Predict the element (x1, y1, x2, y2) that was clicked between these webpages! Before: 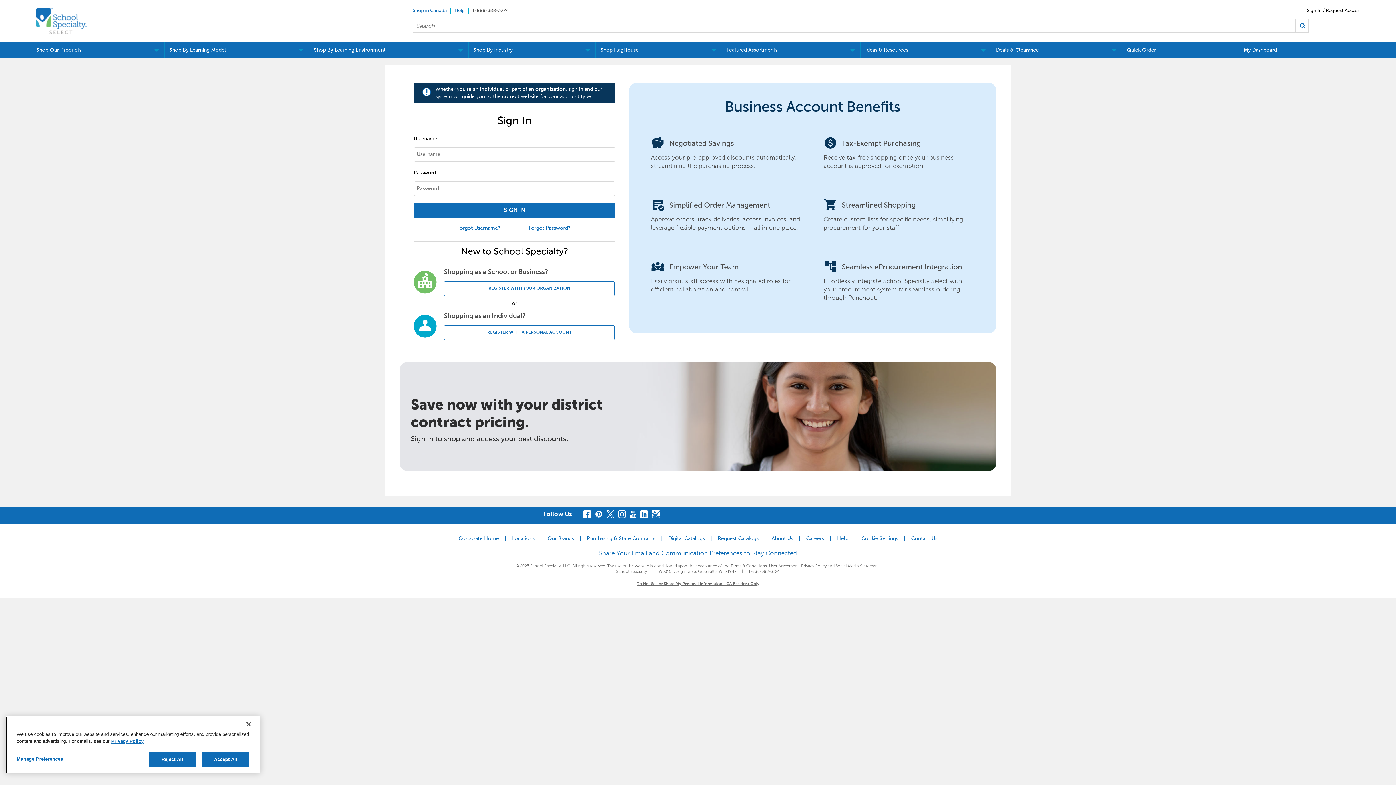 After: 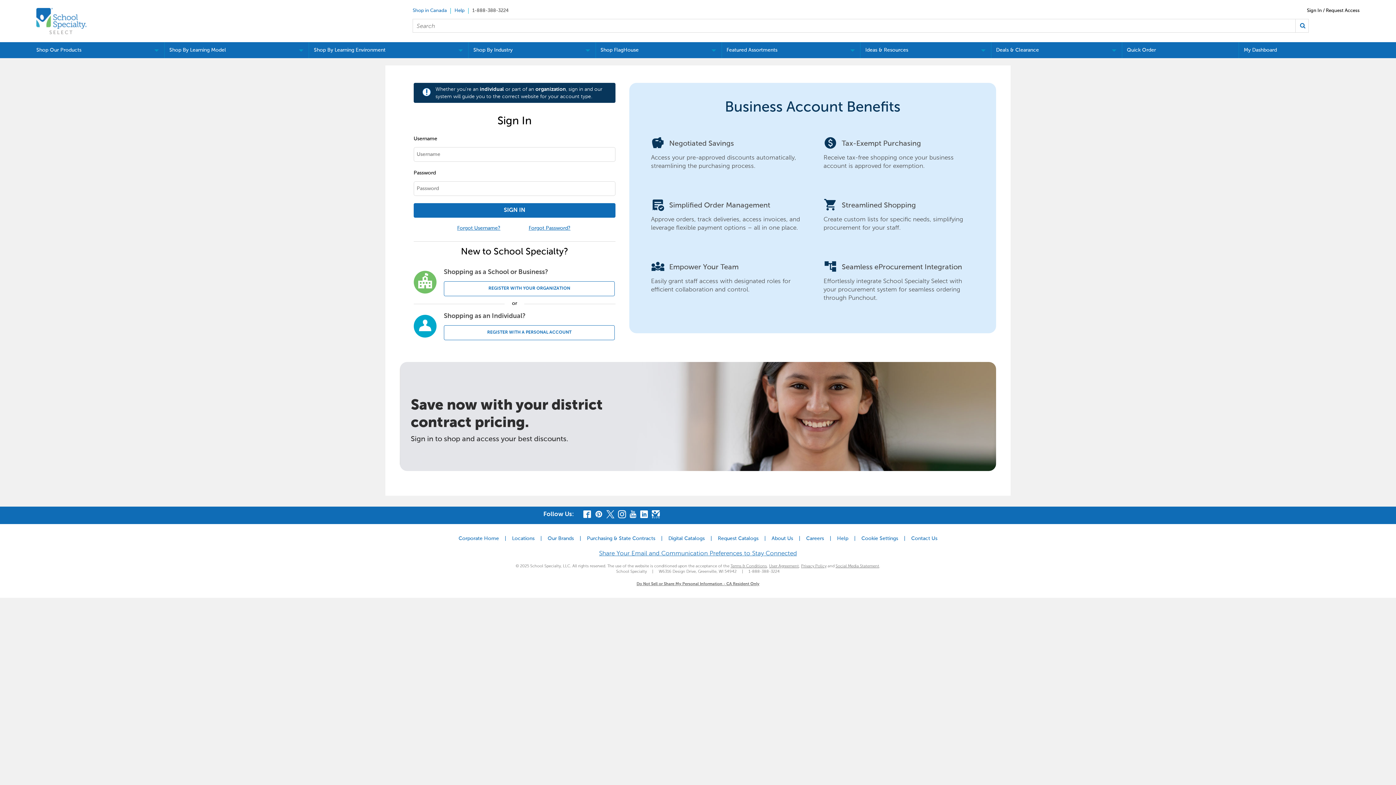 Action: label: School Specialty Blog bbox: (652, 512, 660, 520)